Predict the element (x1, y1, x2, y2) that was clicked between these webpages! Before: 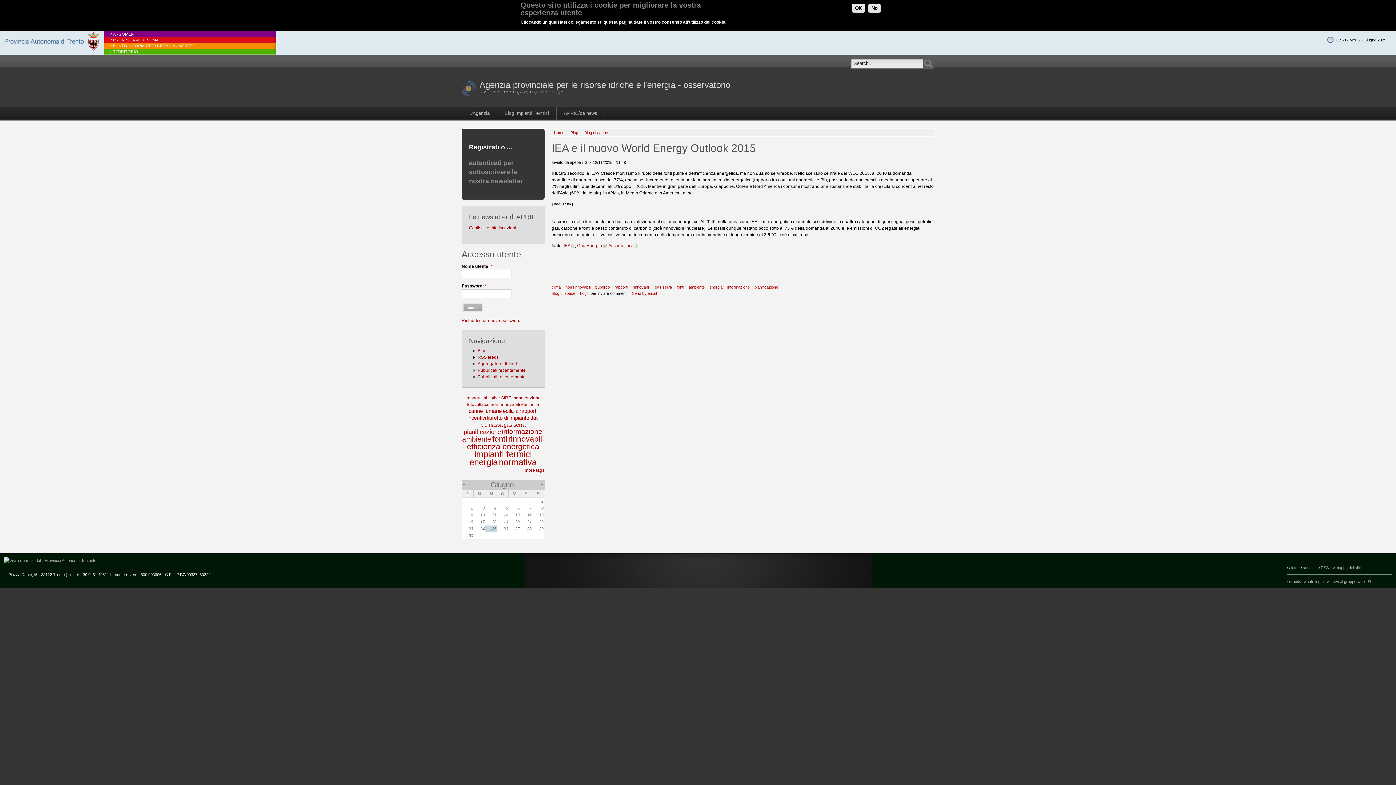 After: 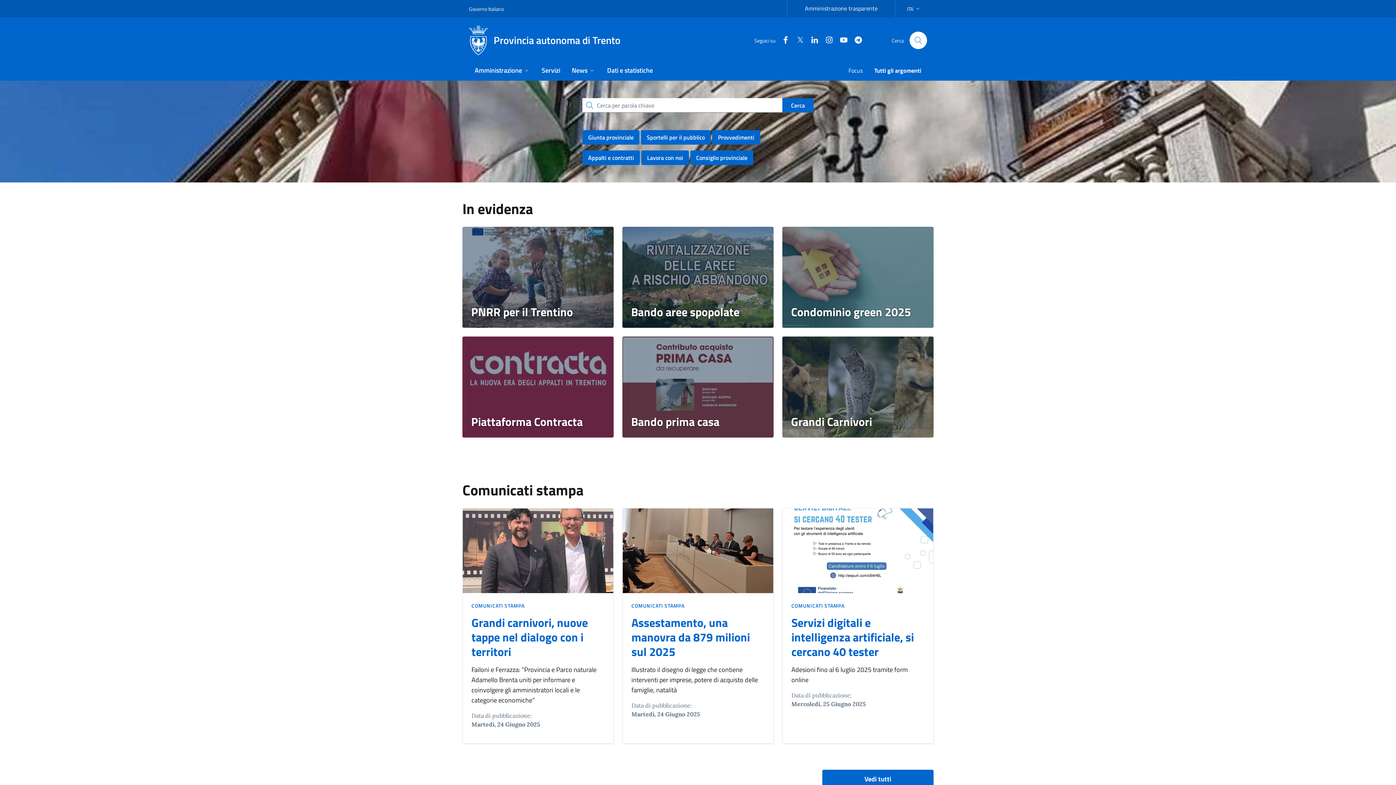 Action: bbox: (5, 46, 99, 51)